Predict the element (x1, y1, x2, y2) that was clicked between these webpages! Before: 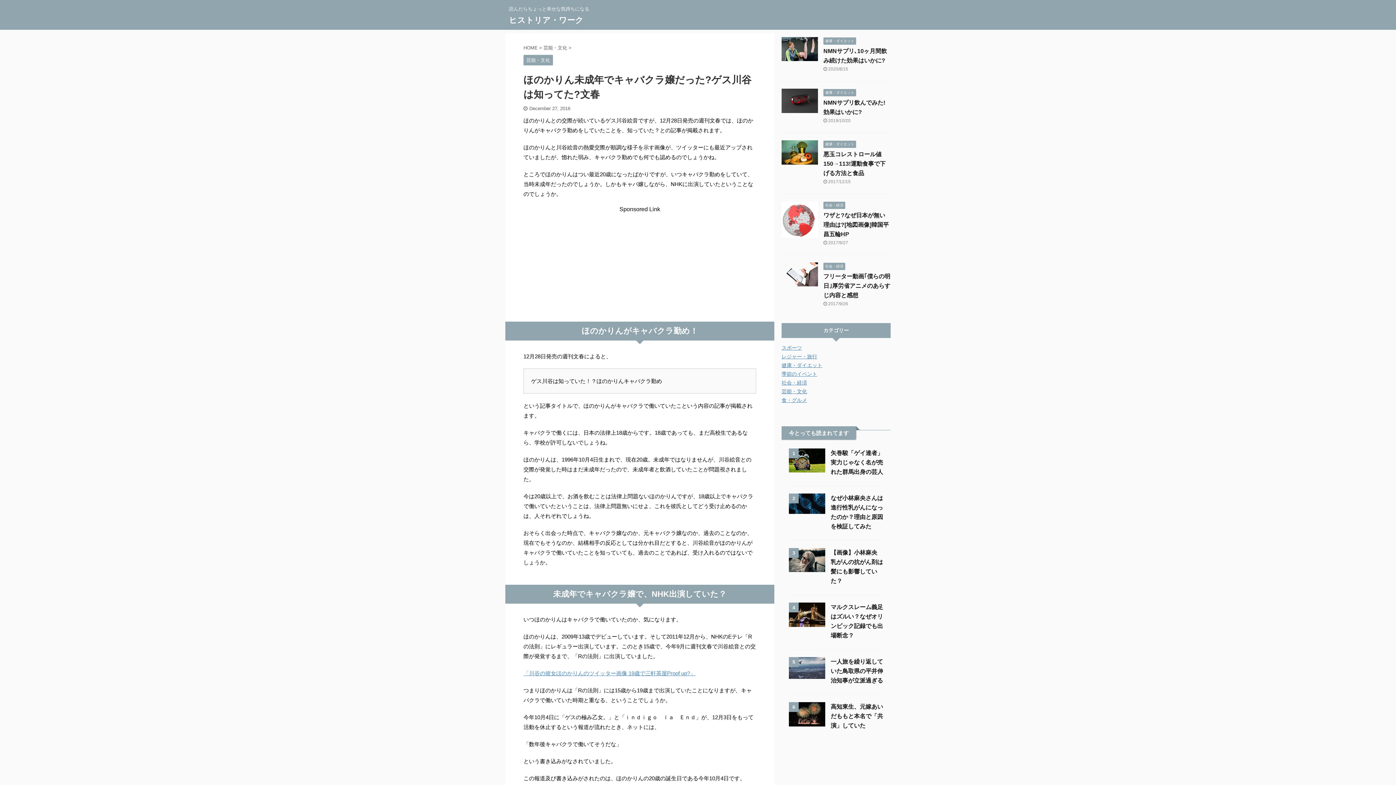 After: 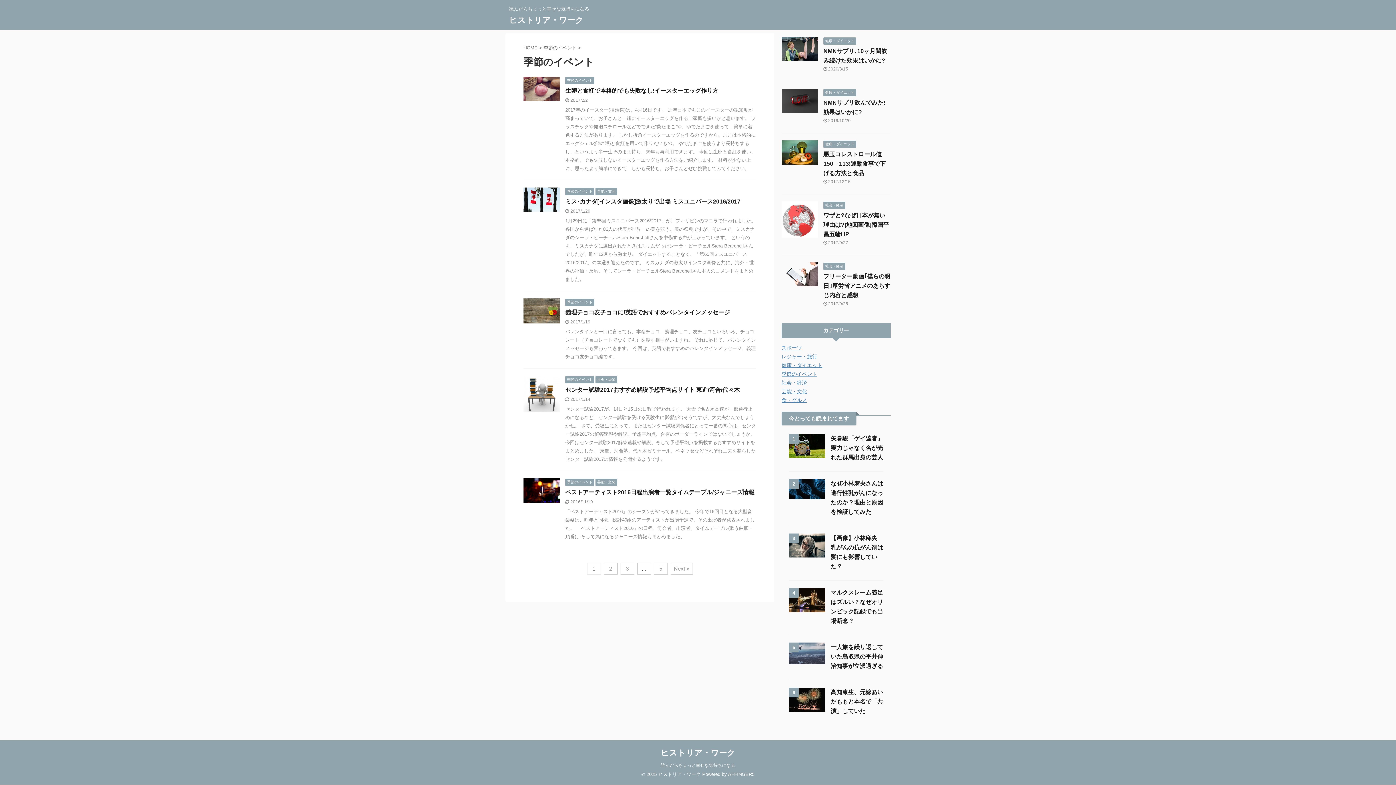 Action: label: 季節のイベント bbox: (781, 371, 817, 377)